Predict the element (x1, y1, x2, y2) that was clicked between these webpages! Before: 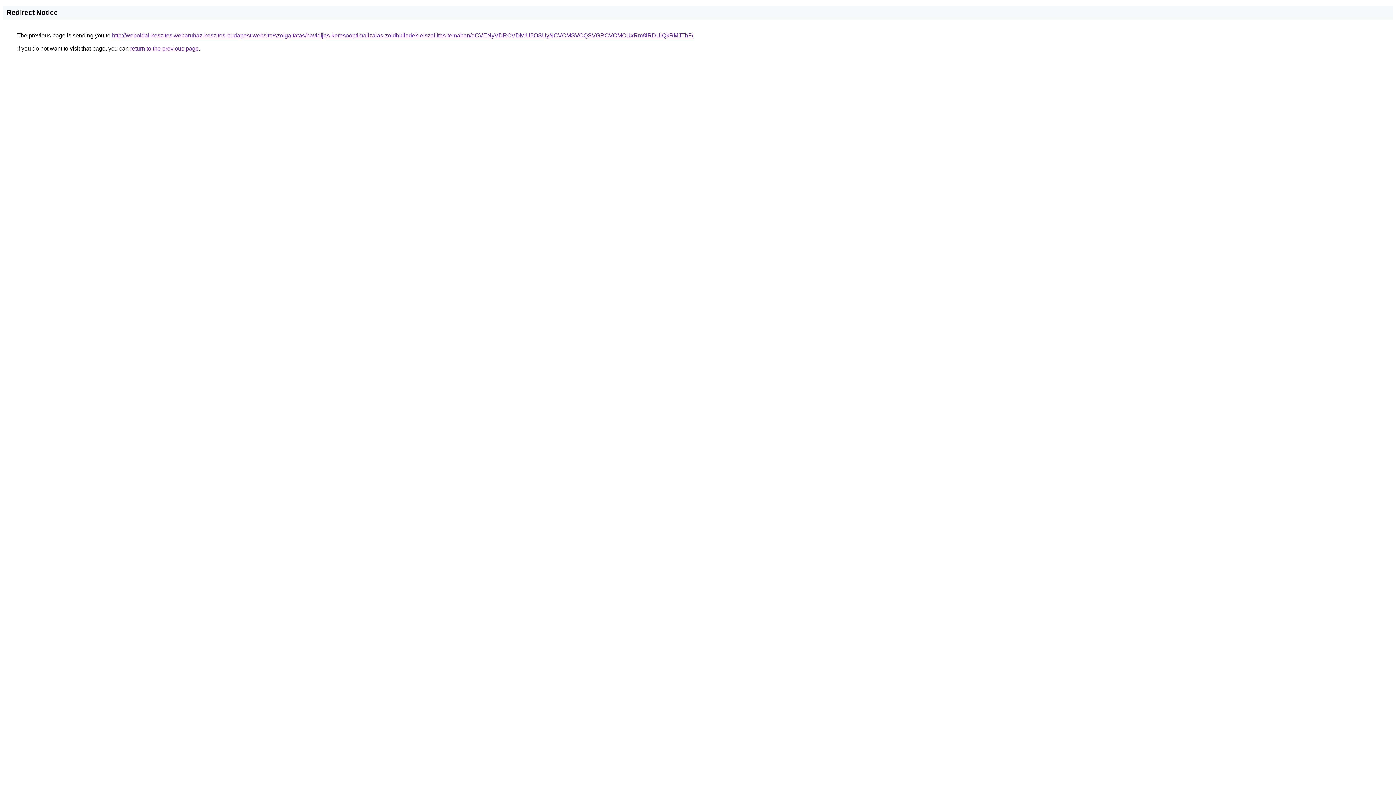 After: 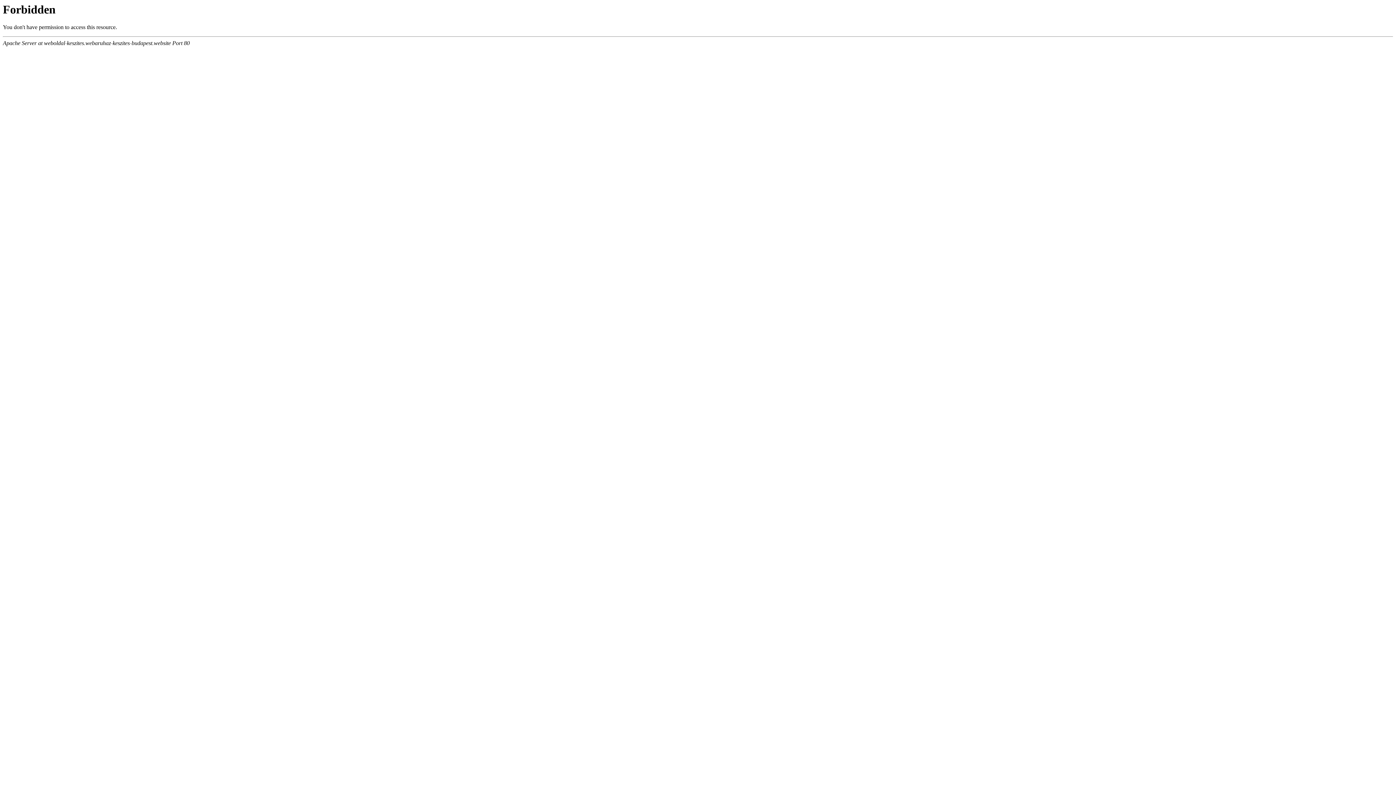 Action: bbox: (112, 32, 693, 38) label: http://weboldal-keszites.webaruhaz-keszites-budapest.website/szolgaltatas/havidijas-keresooptimalizalas-zoldhulladek-elszallitas-temaban/dCVENyVDRCVDMiU5OSUyNCVCMSVCQSVGRCVCMCUxRm8lRDUlQkRMJThF/